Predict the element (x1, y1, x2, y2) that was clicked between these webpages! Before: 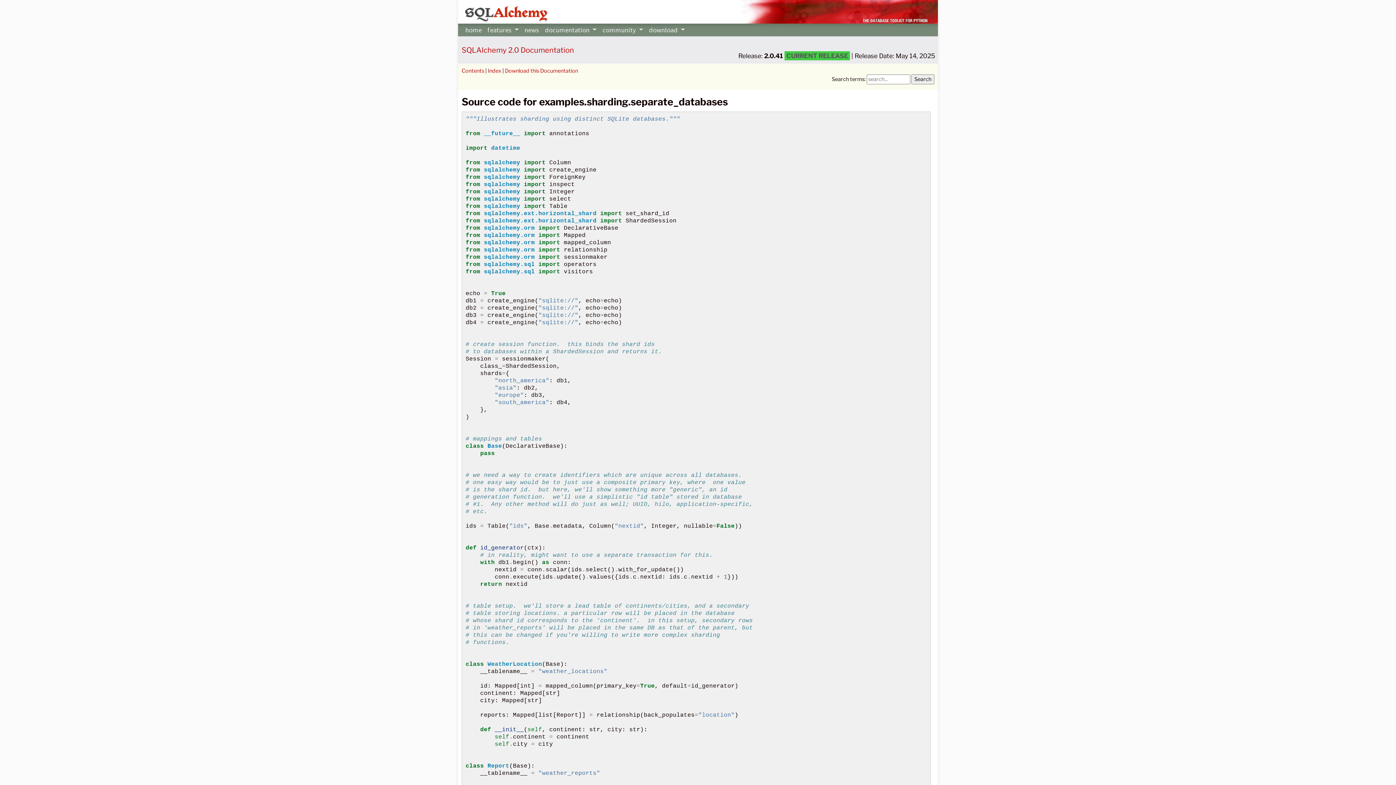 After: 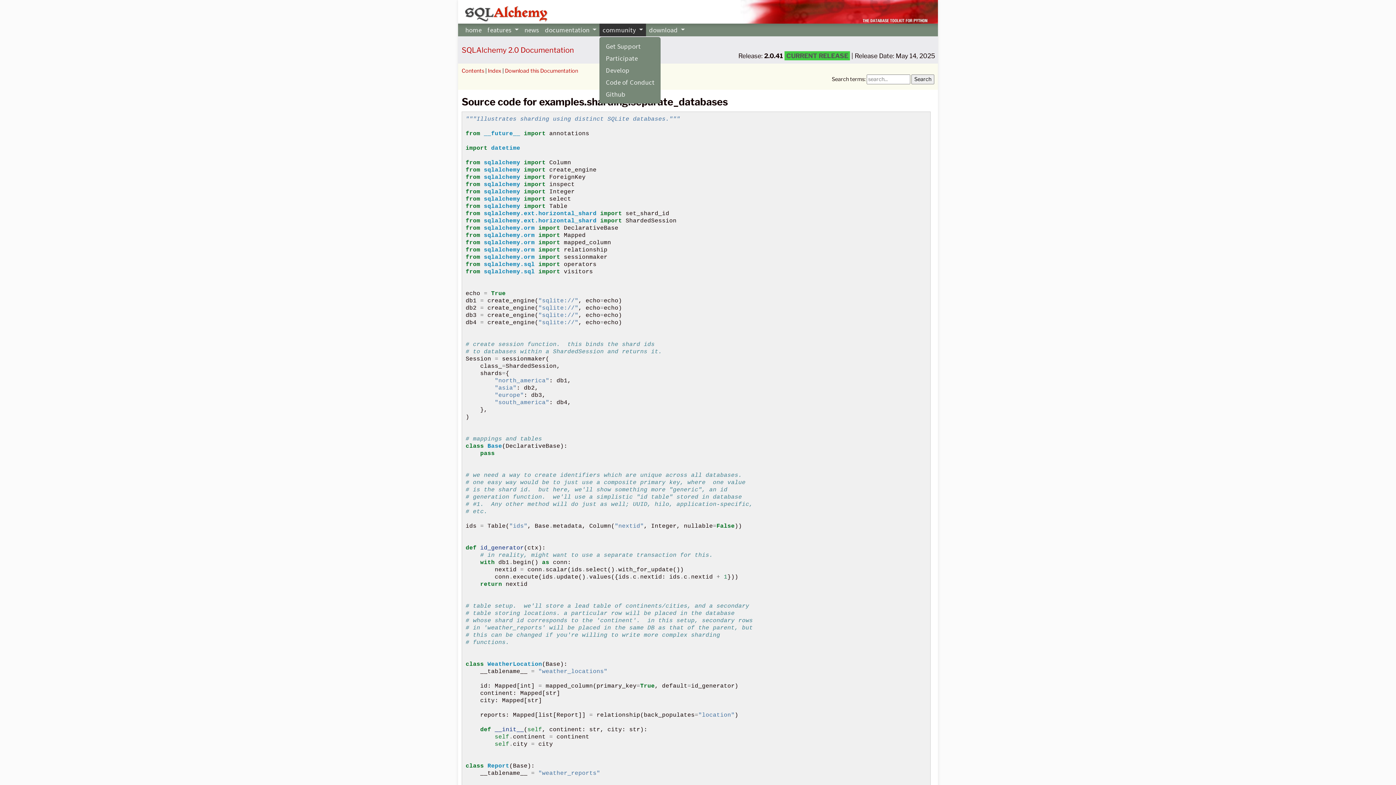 Action: label: community  bbox: (599, 23, 646, 36)